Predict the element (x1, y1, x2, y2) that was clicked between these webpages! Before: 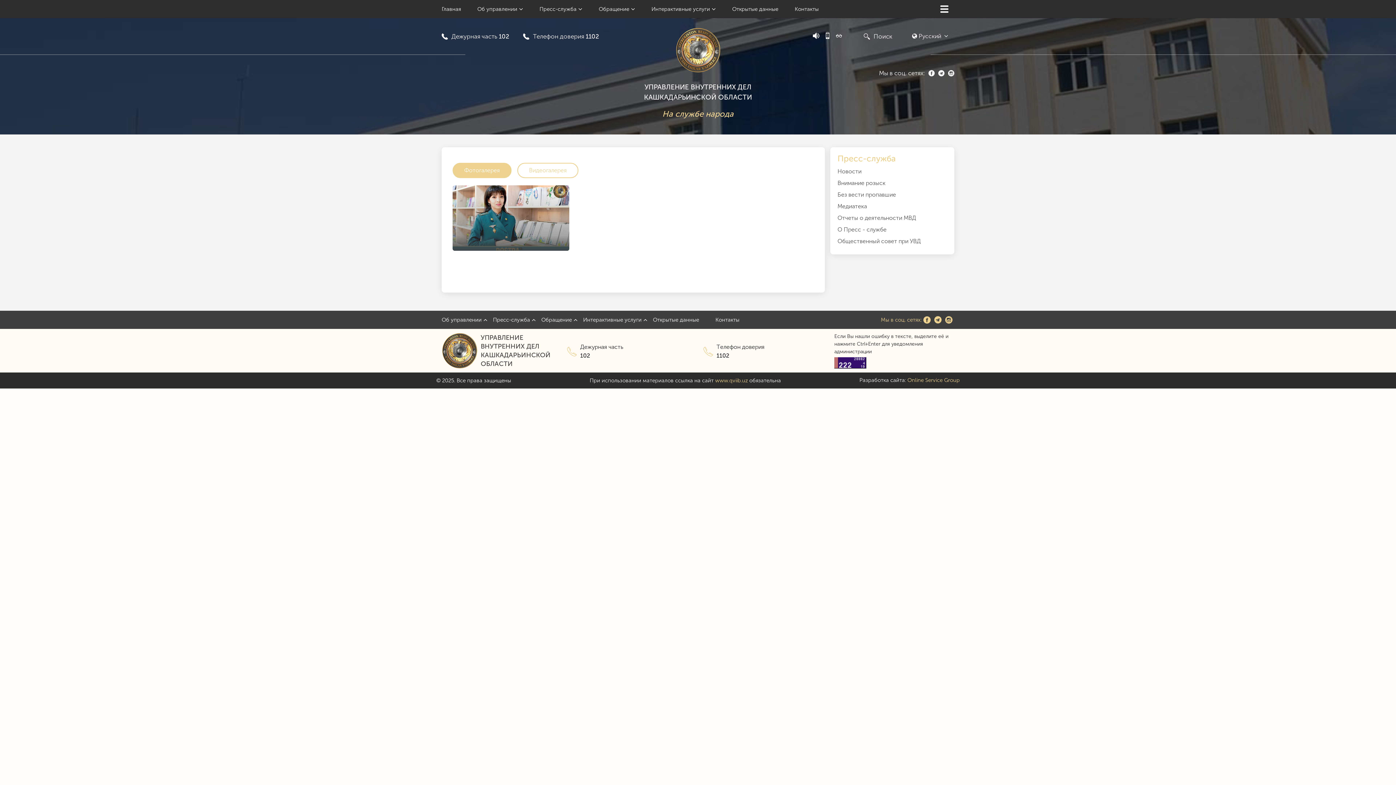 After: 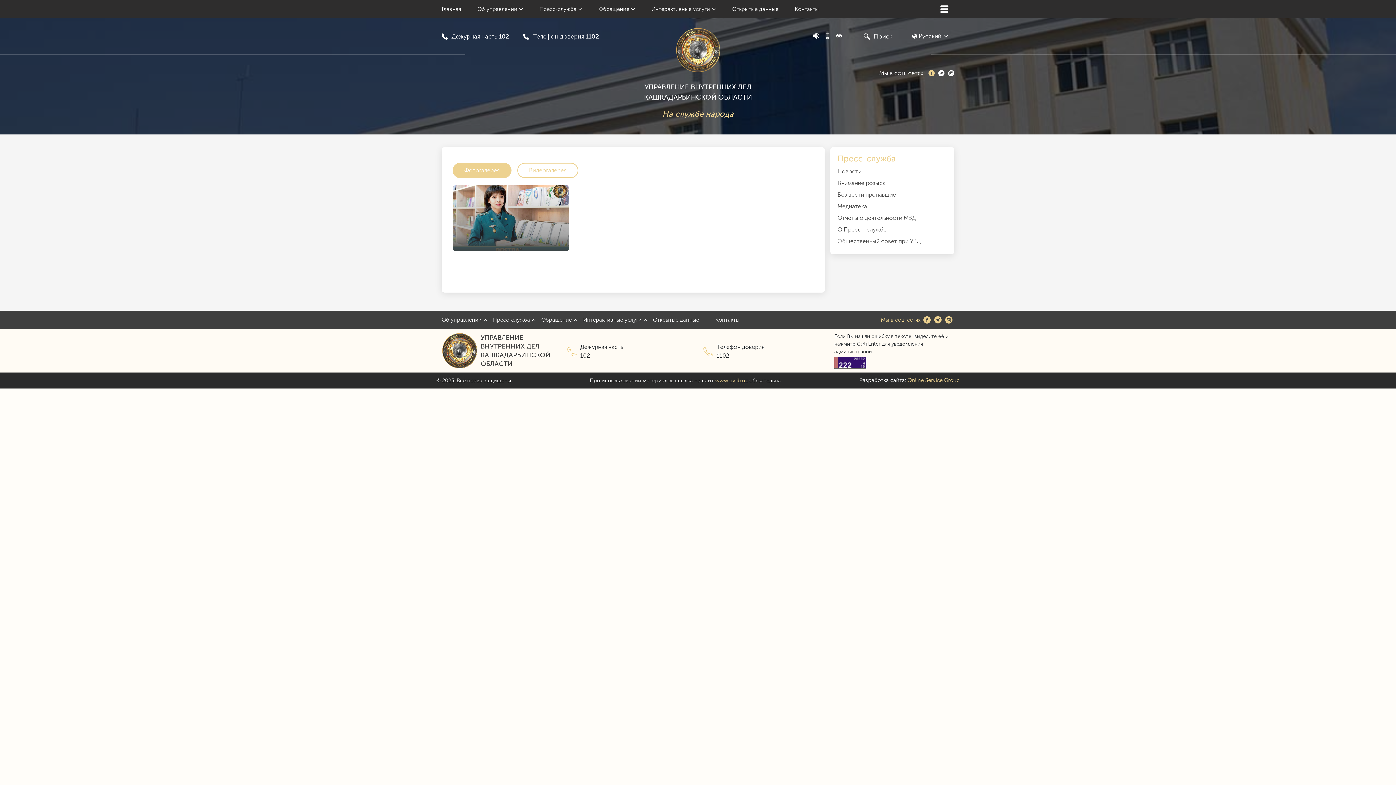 Action: bbox: (928, 70, 934, 76)